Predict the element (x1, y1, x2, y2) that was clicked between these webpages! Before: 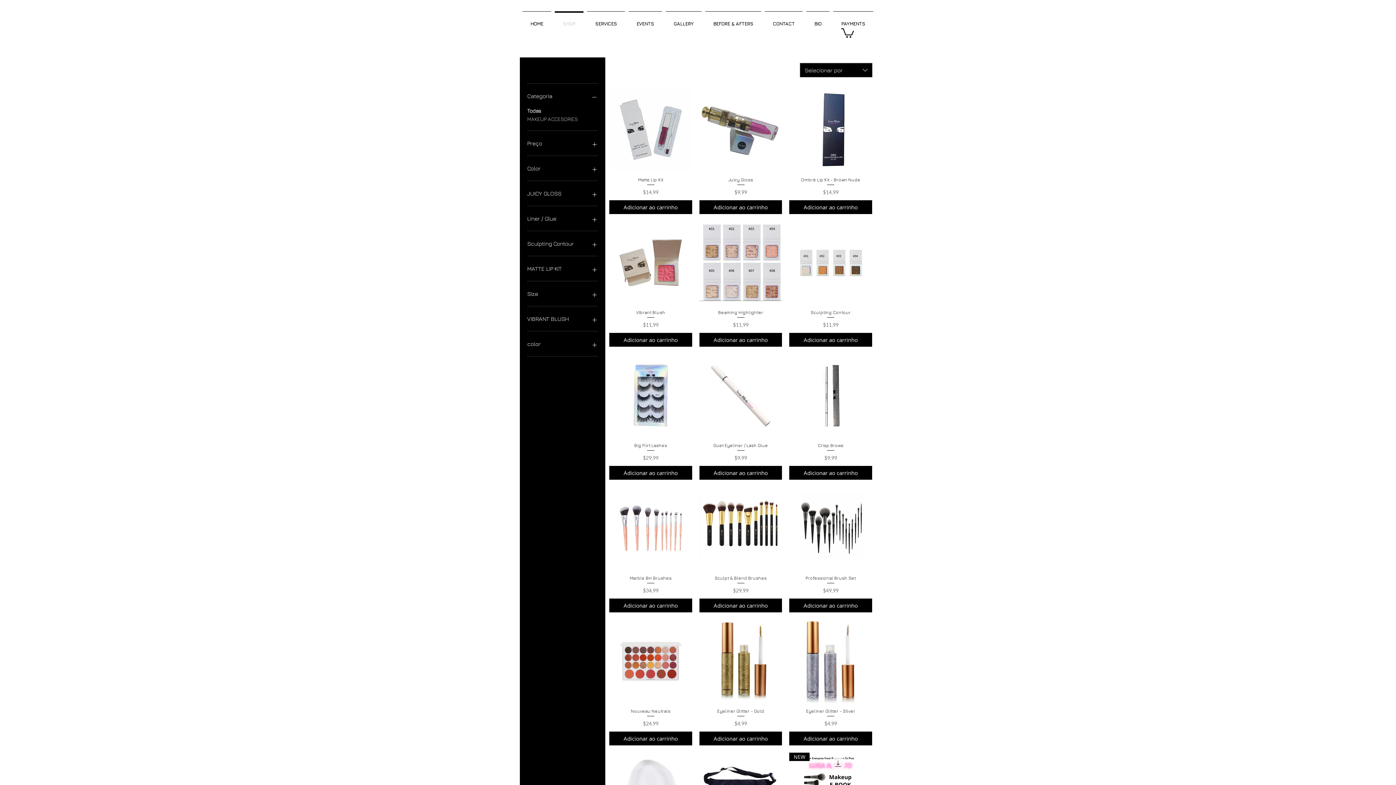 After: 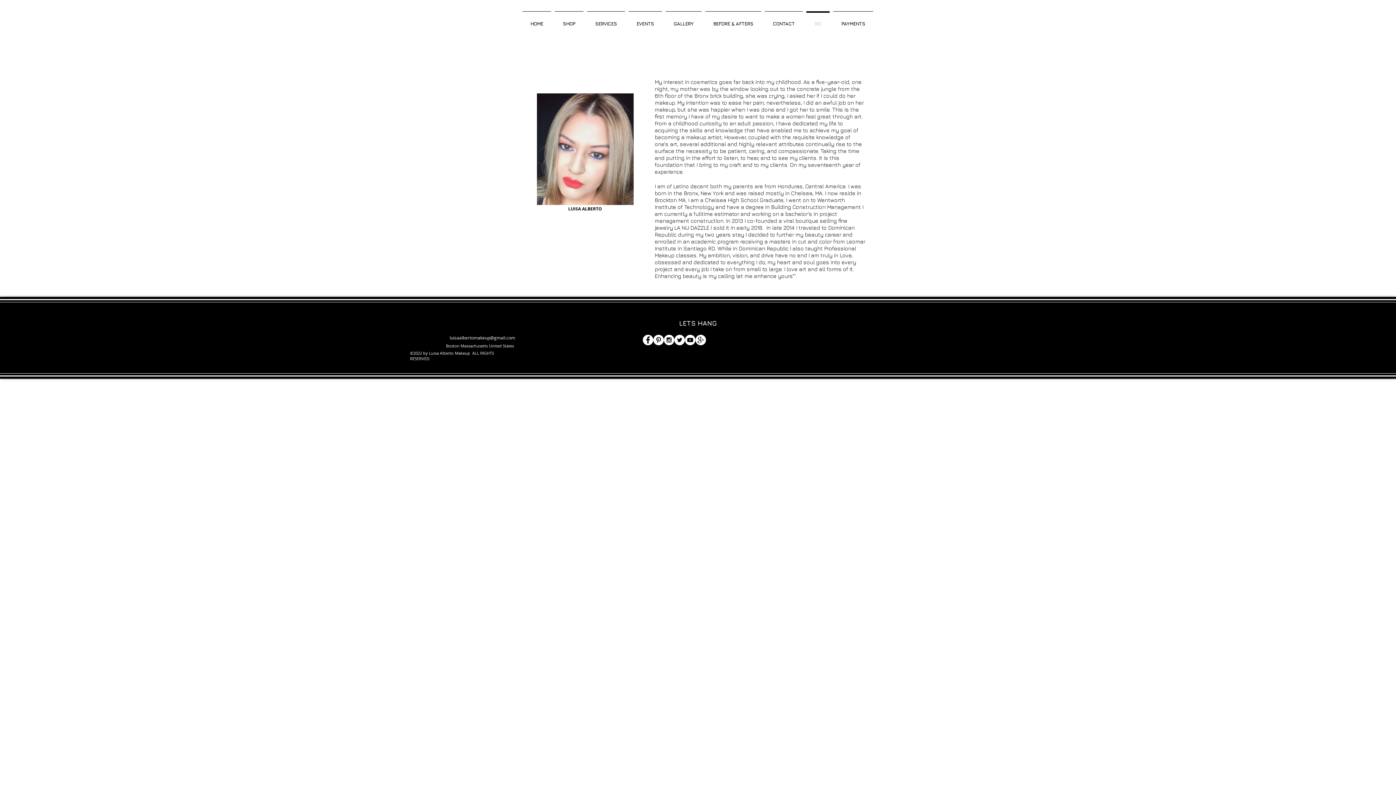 Action: bbox: (804, 11, 831, 29) label: BIO